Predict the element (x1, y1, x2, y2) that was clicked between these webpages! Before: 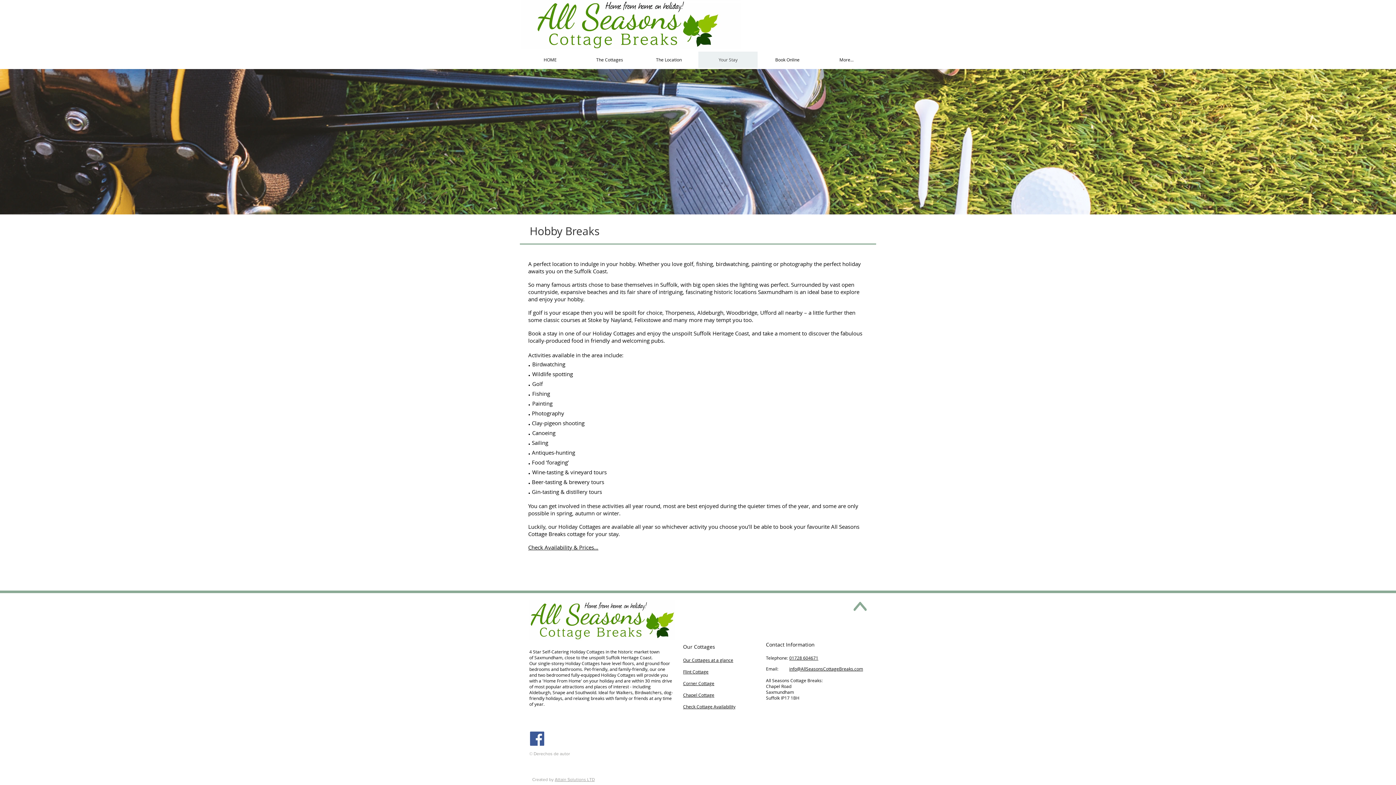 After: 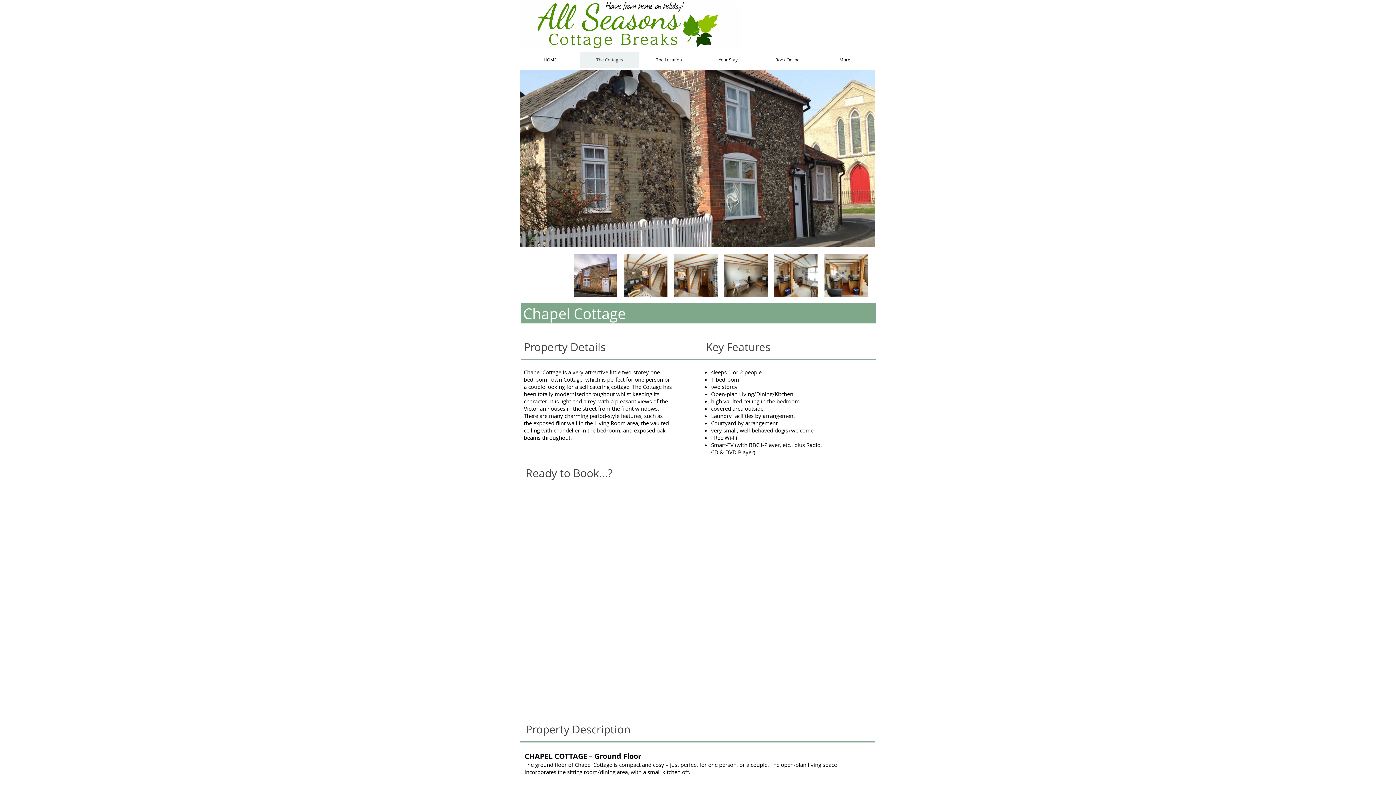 Action: label: Chapel Cottage bbox: (683, 693, 714, 698)